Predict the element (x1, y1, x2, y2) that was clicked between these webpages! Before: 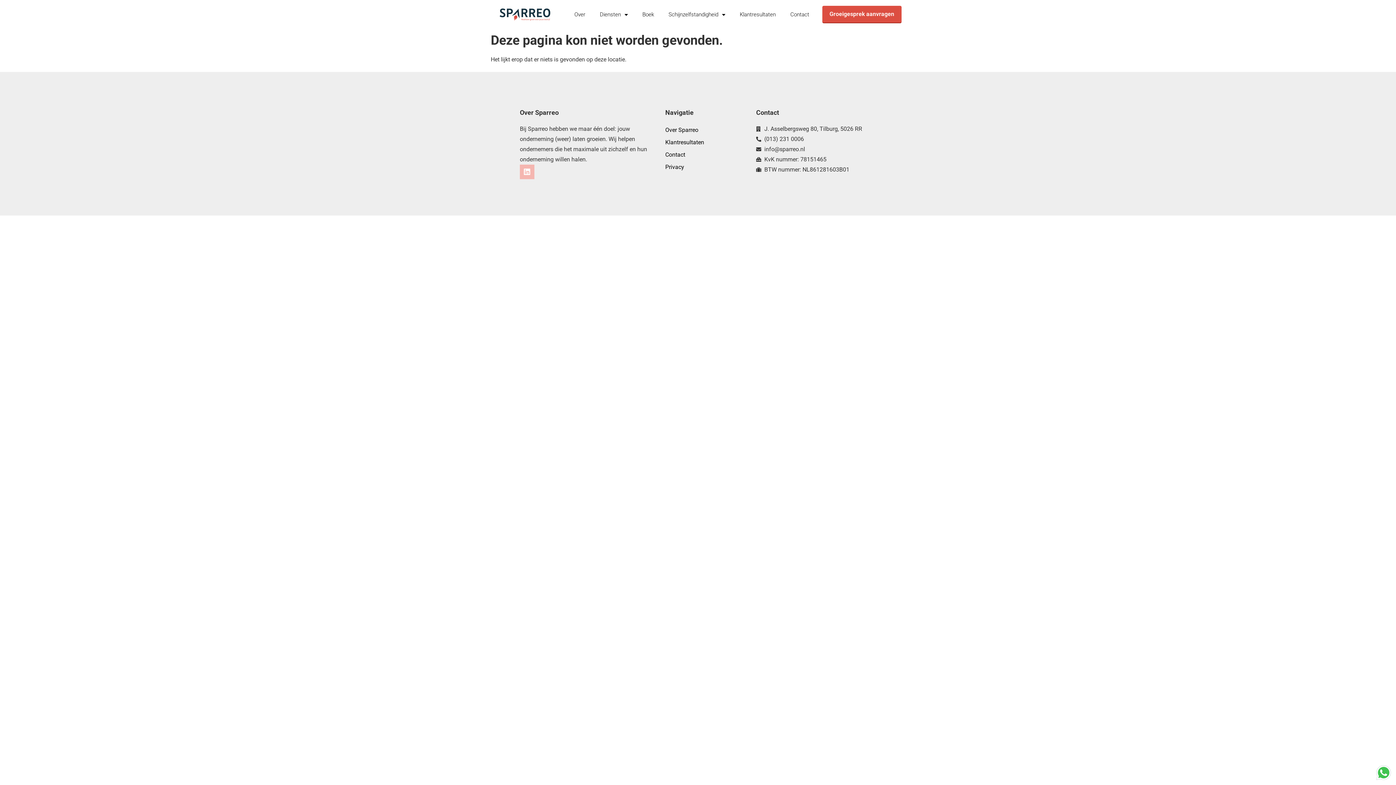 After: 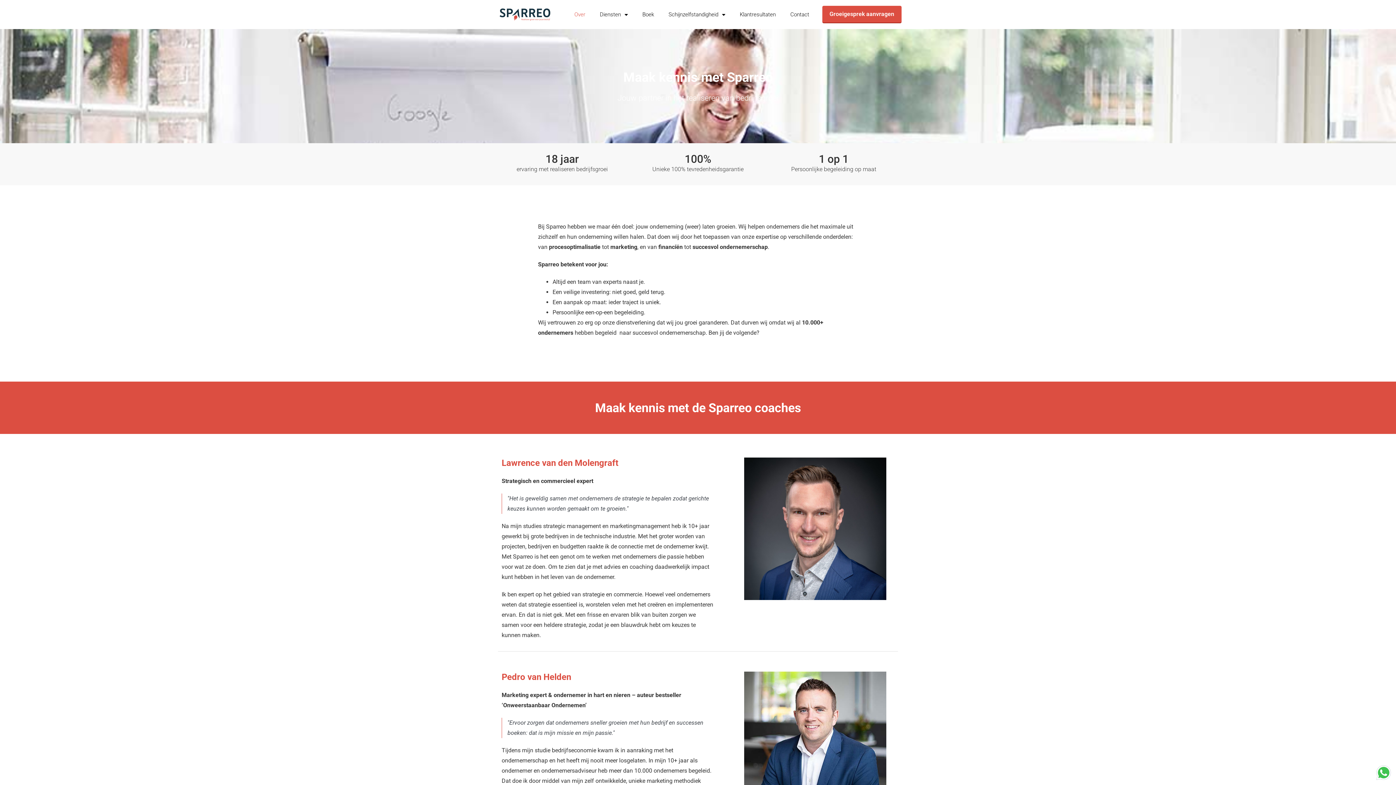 Action: bbox: (665, 124, 749, 136) label: Over Sparreo